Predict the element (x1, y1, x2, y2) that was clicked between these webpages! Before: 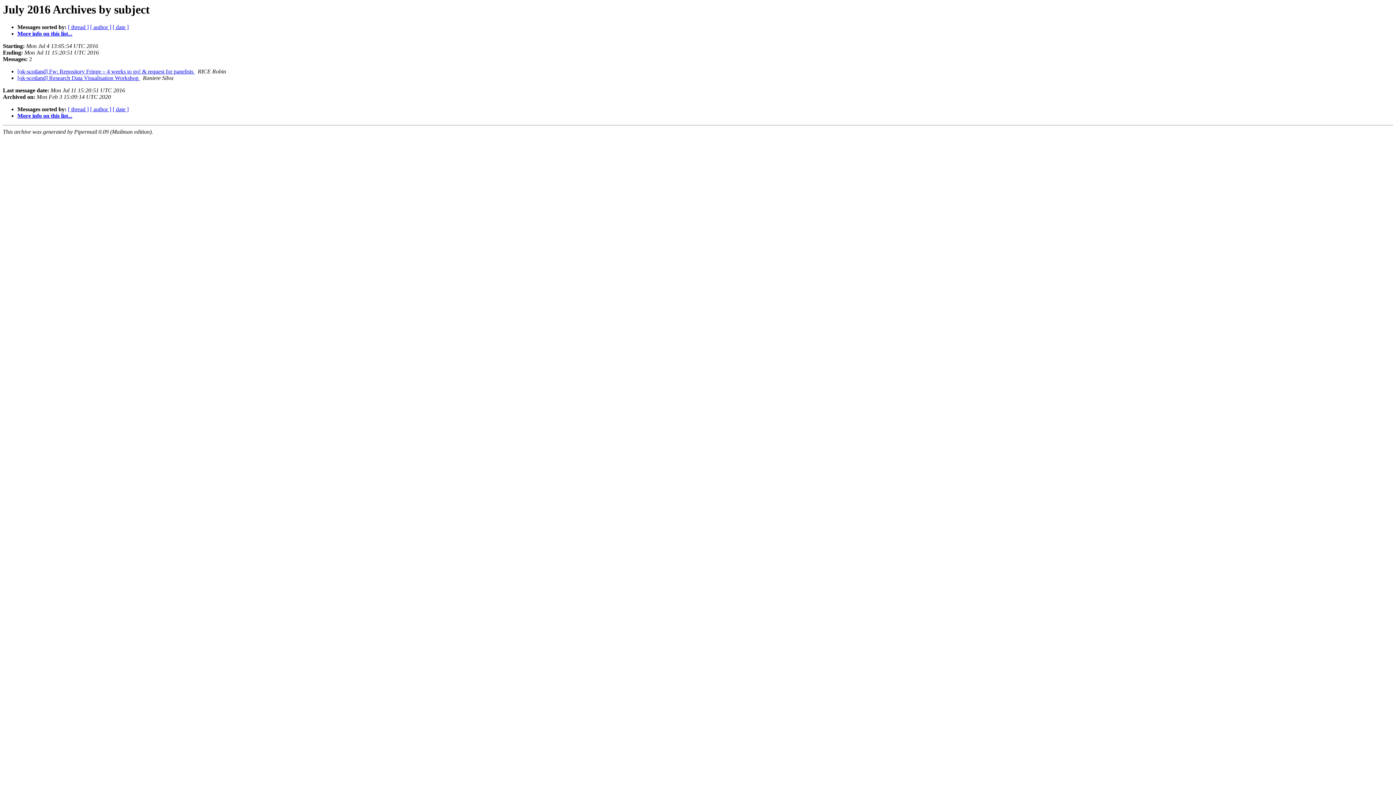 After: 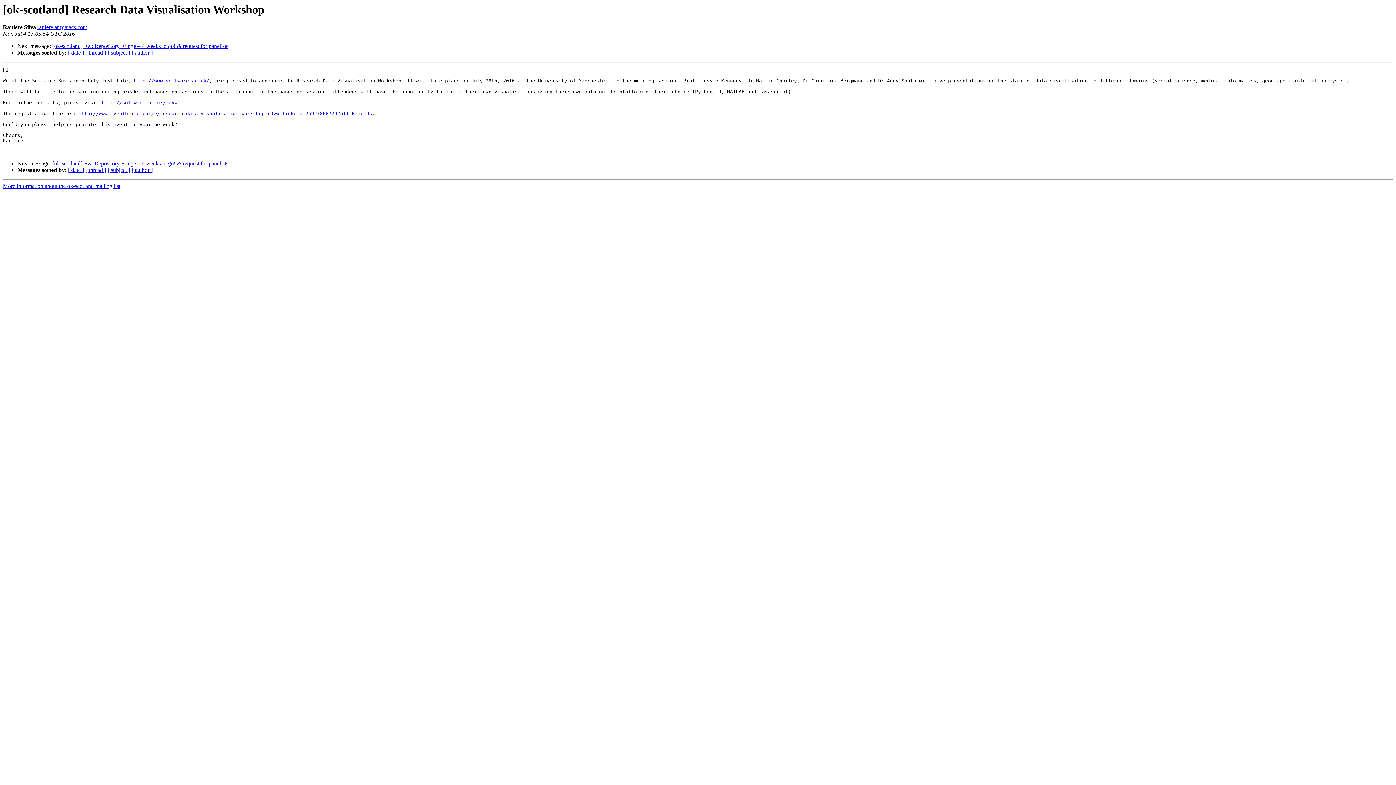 Action: bbox: (17, 75, 140, 81) label: [ok-scotland] Research Data Visualisation Workshop 